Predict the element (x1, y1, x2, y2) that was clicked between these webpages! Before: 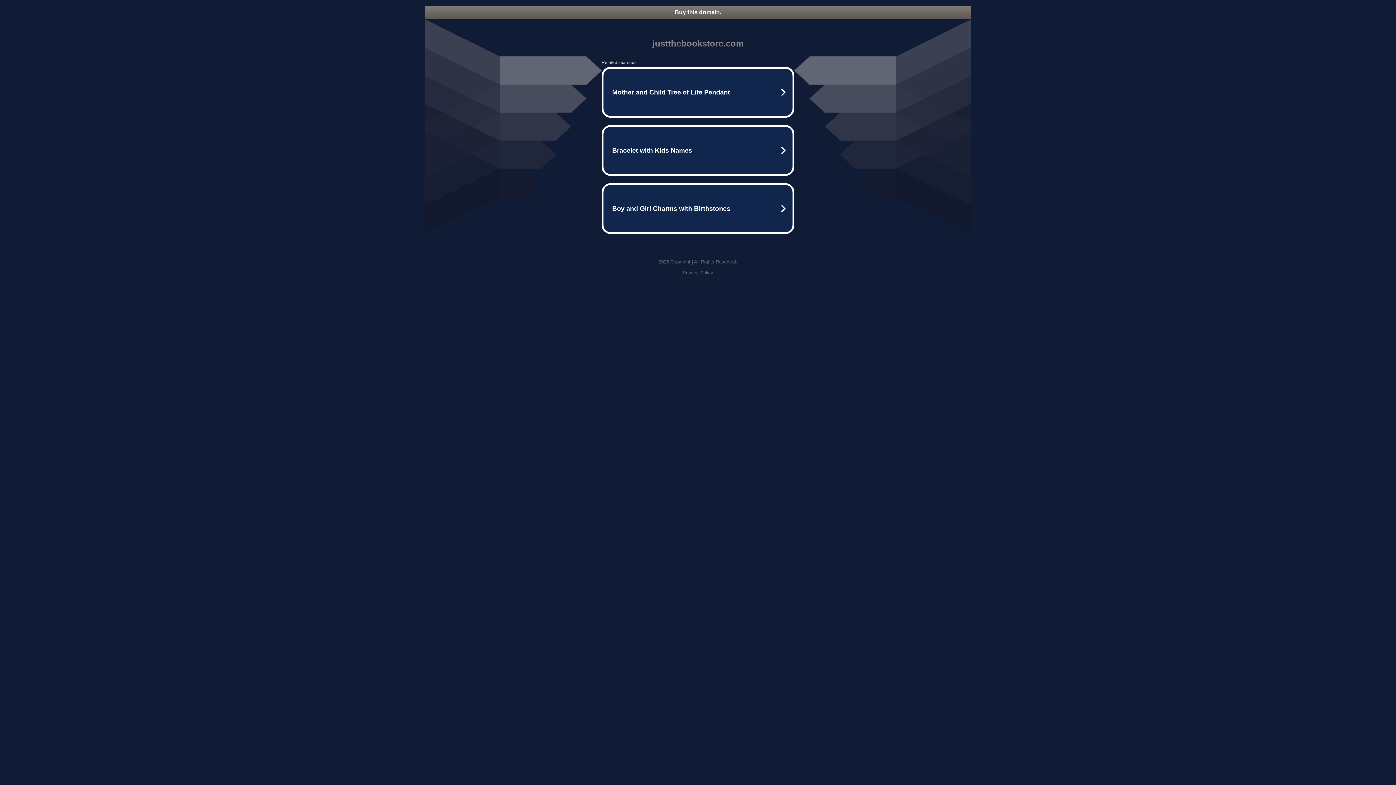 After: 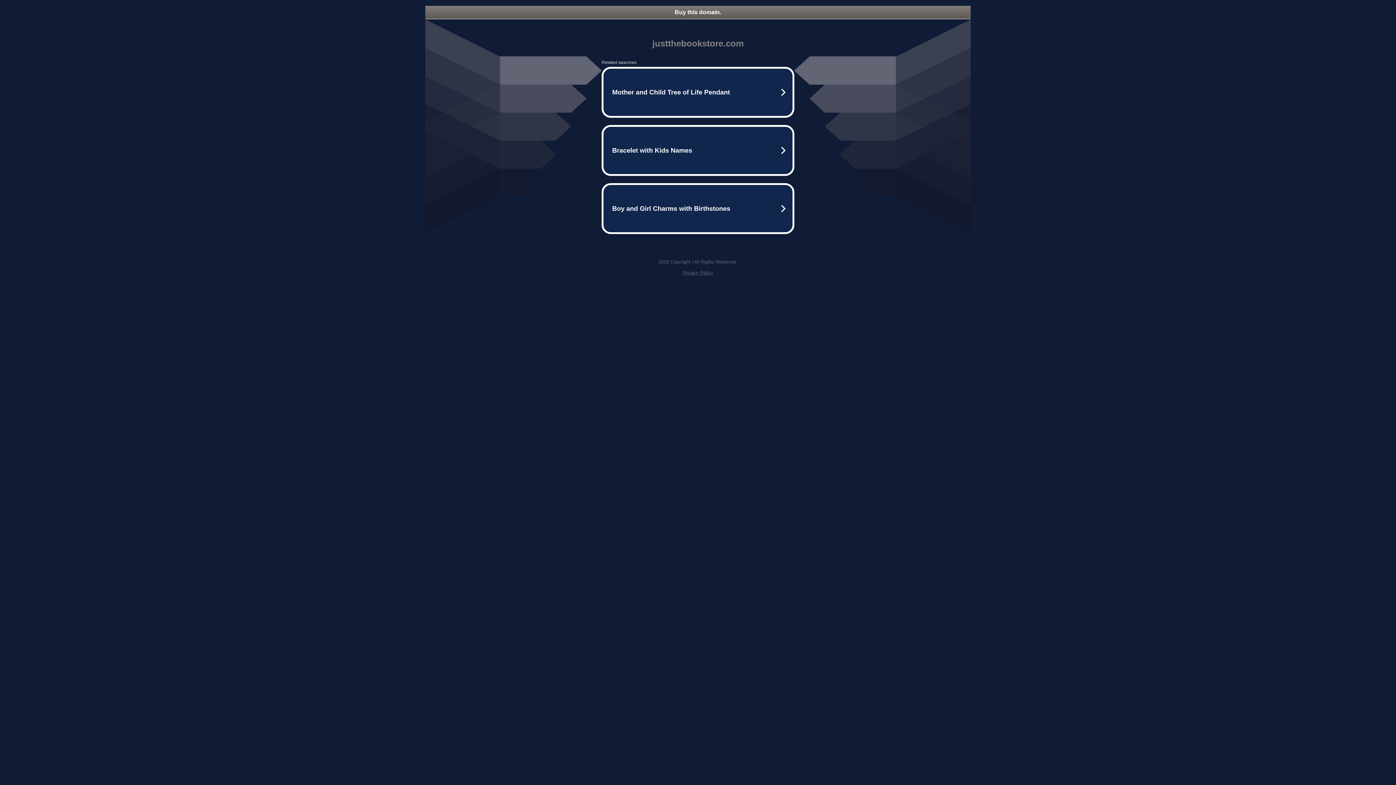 Action: label: Privacy Policy bbox: (682, 270, 713, 275)